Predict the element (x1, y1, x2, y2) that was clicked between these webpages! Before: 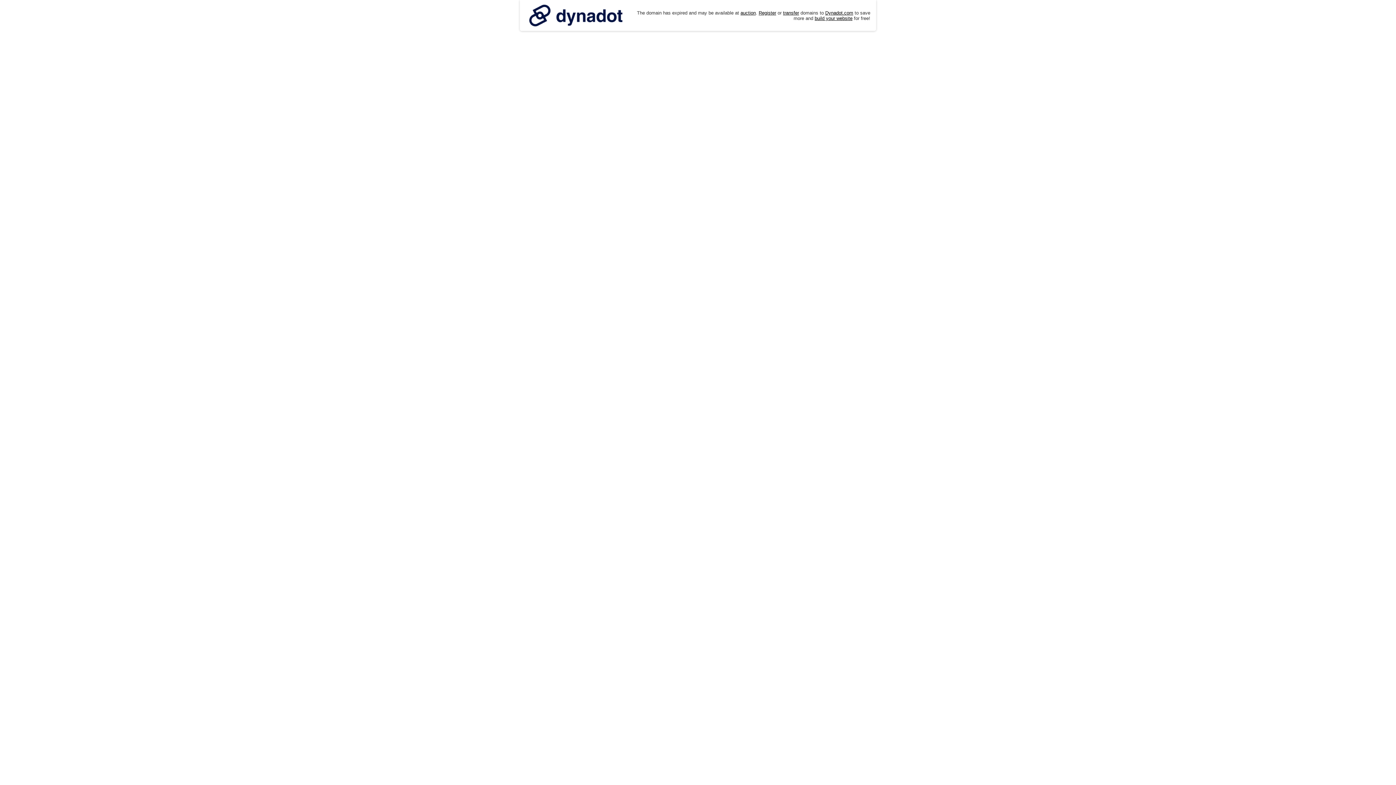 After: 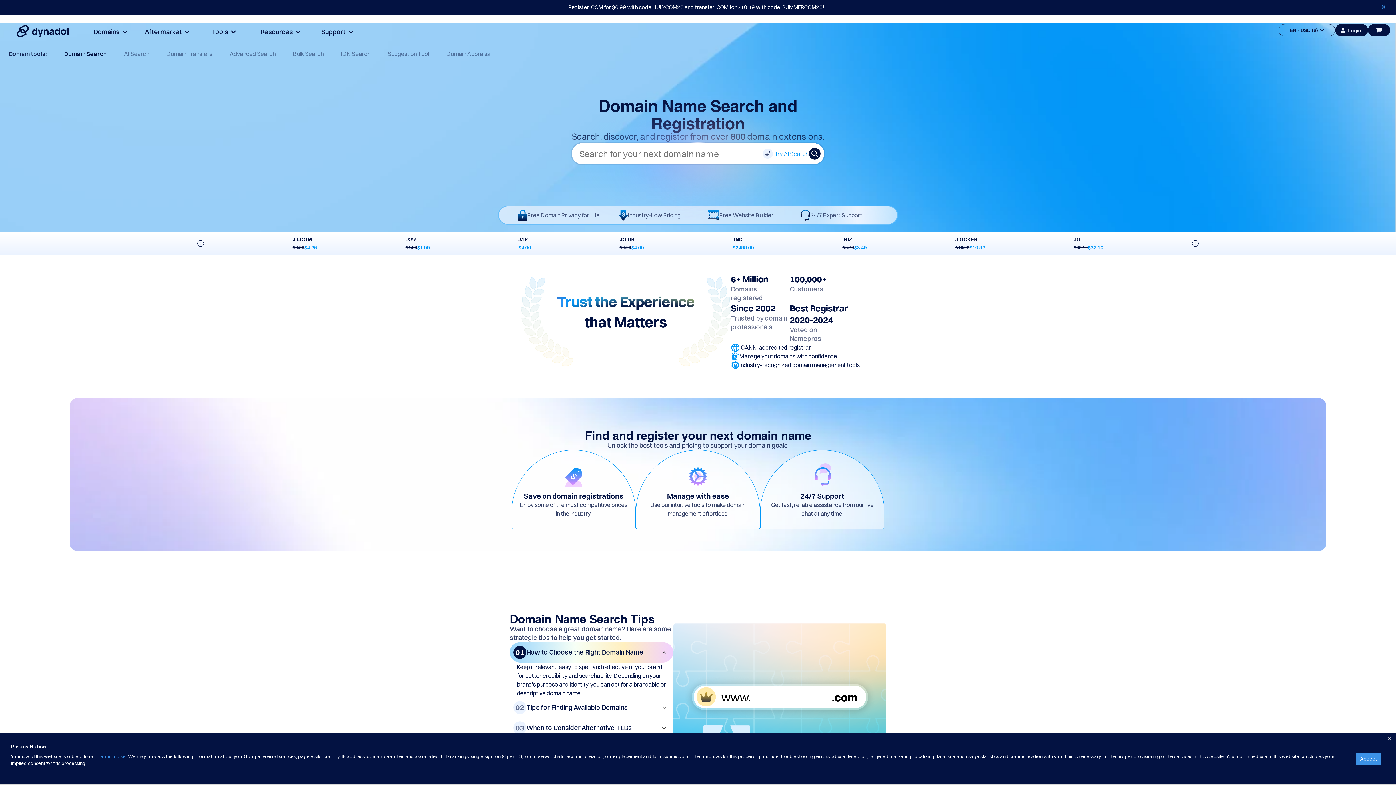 Action: label: Register bbox: (758, 10, 776, 15)